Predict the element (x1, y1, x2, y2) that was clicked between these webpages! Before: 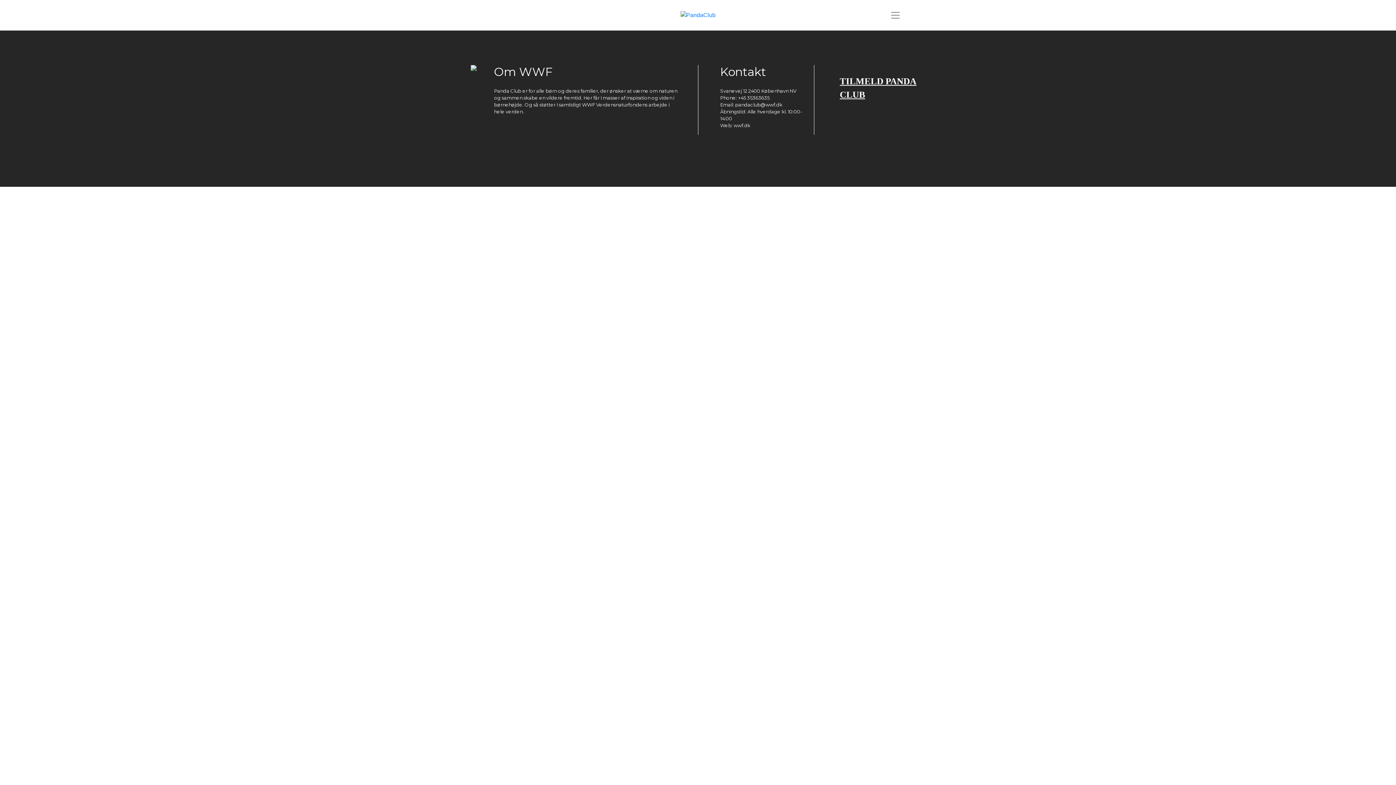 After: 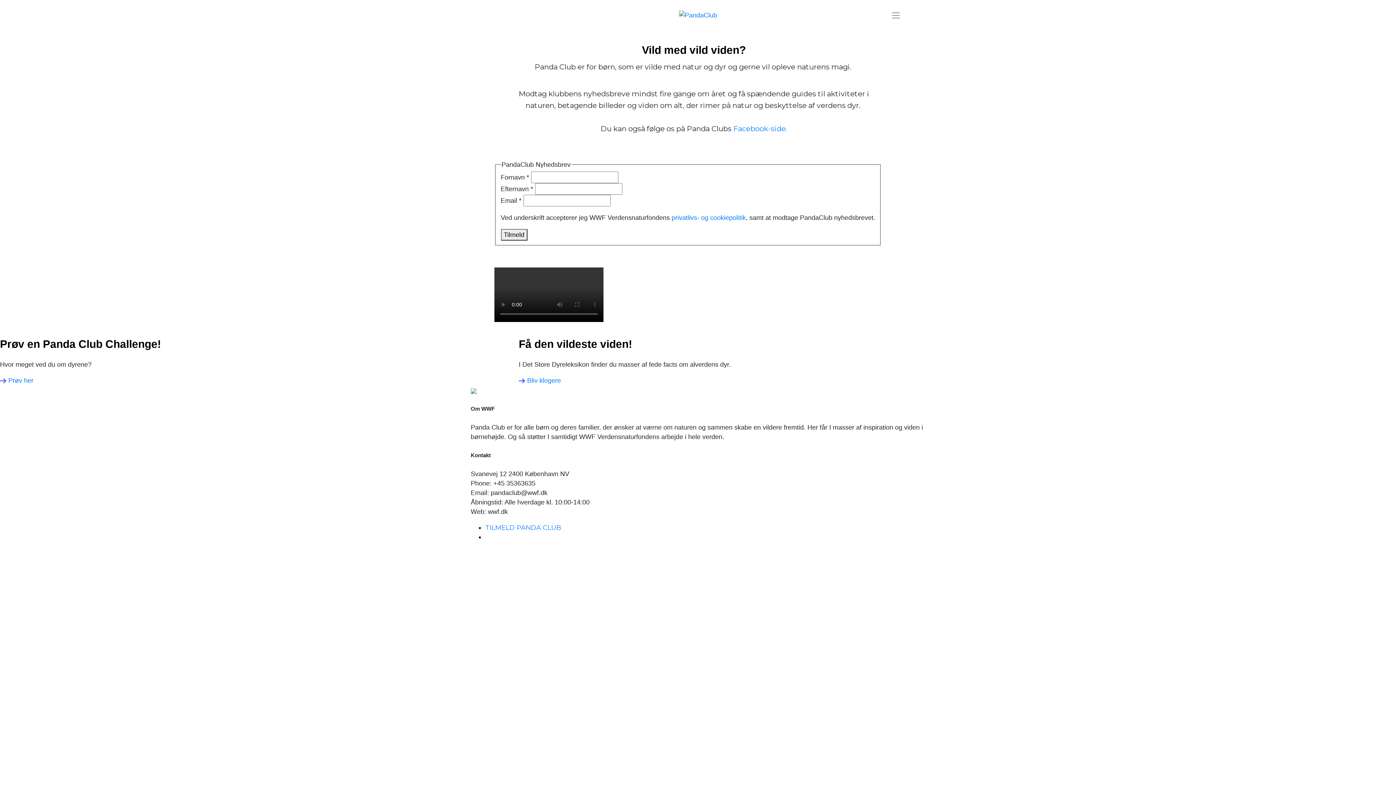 Action: bbox: (678, 11, 718, 17)